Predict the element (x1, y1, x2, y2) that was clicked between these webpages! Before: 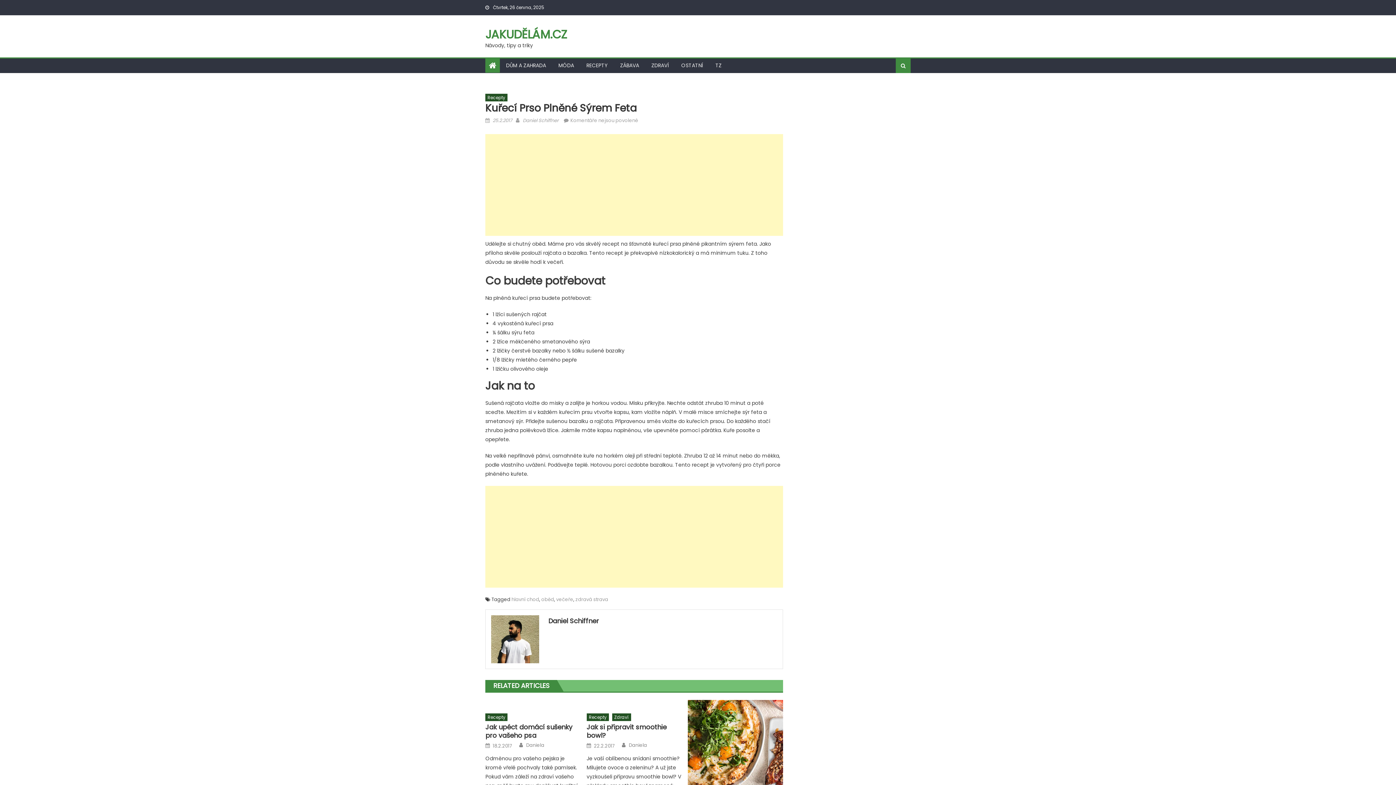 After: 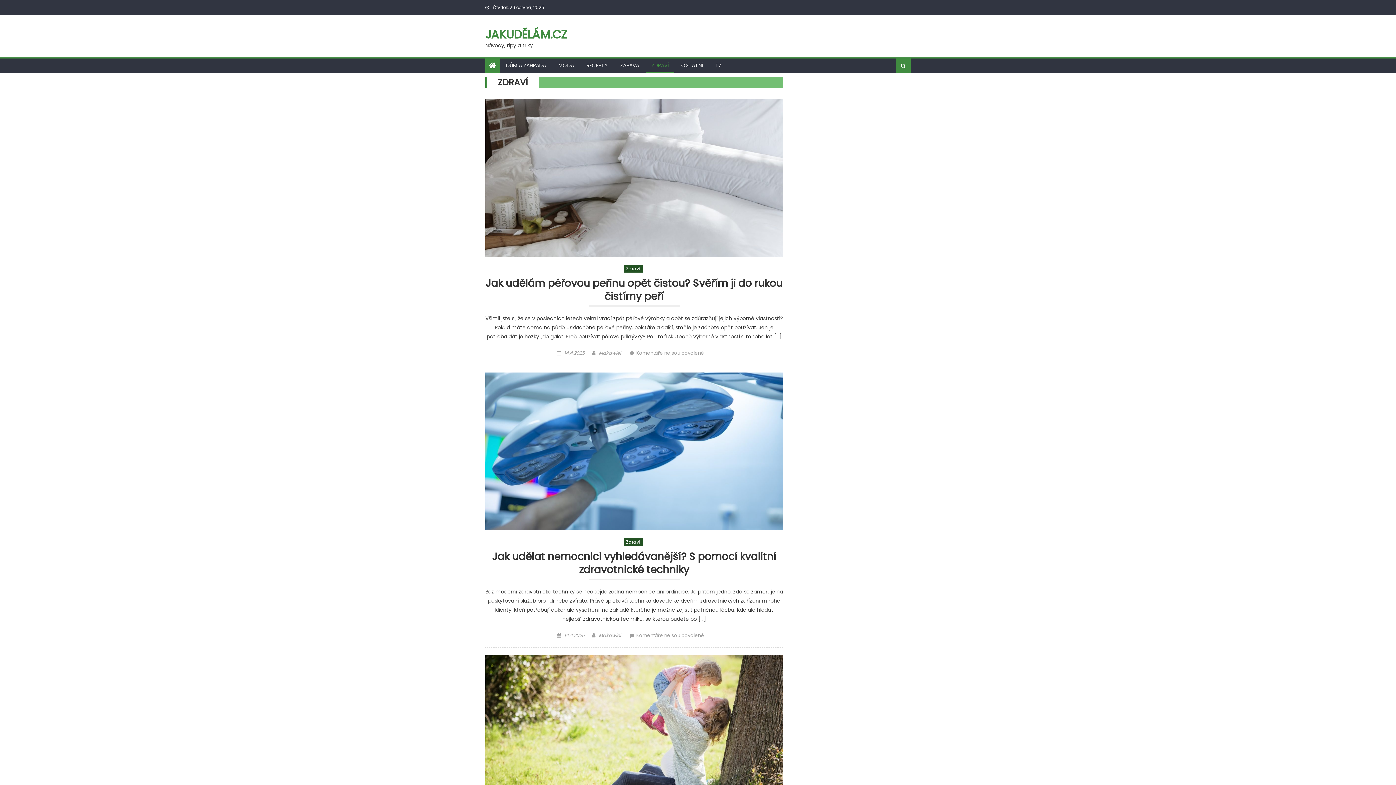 Action: bbox: (646, 58, 674, 72) label: ZDRAVÍ